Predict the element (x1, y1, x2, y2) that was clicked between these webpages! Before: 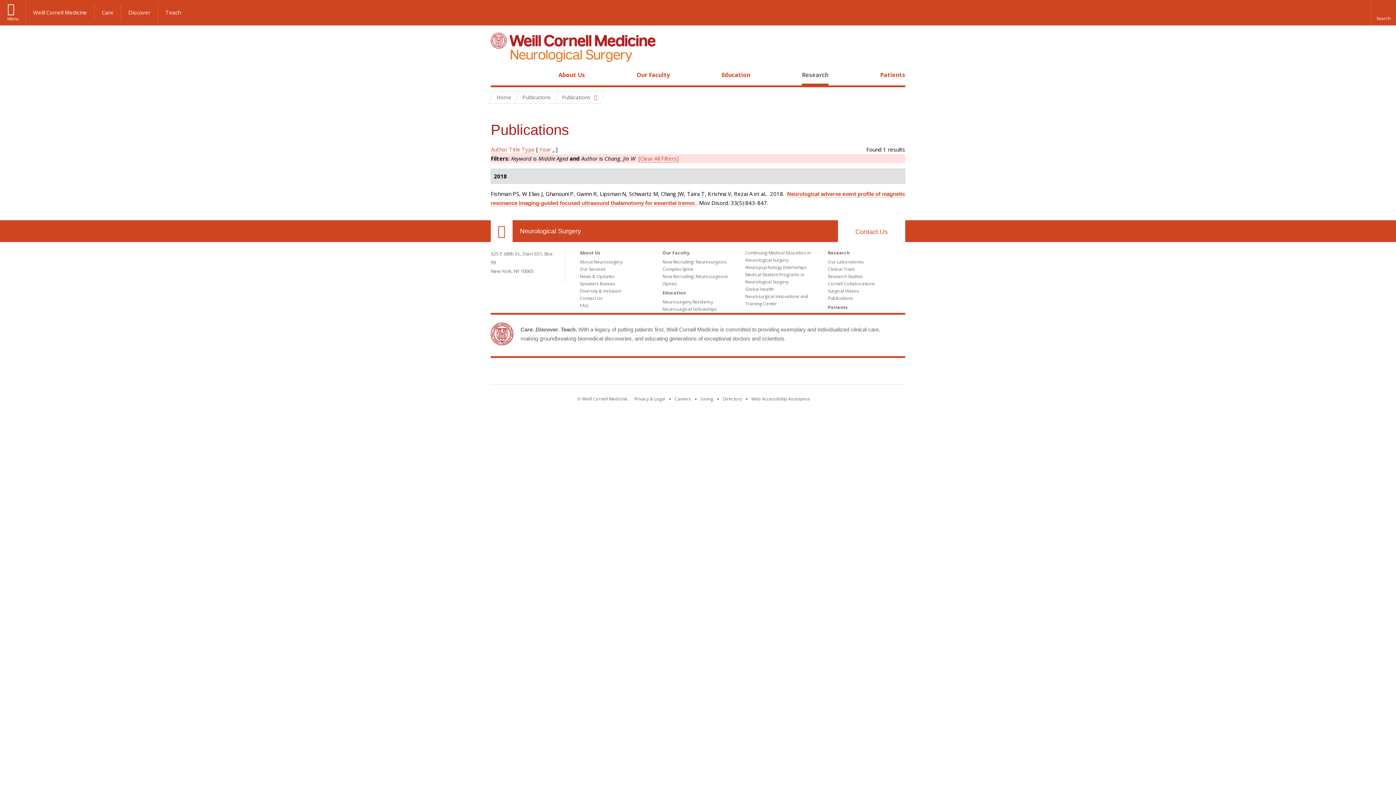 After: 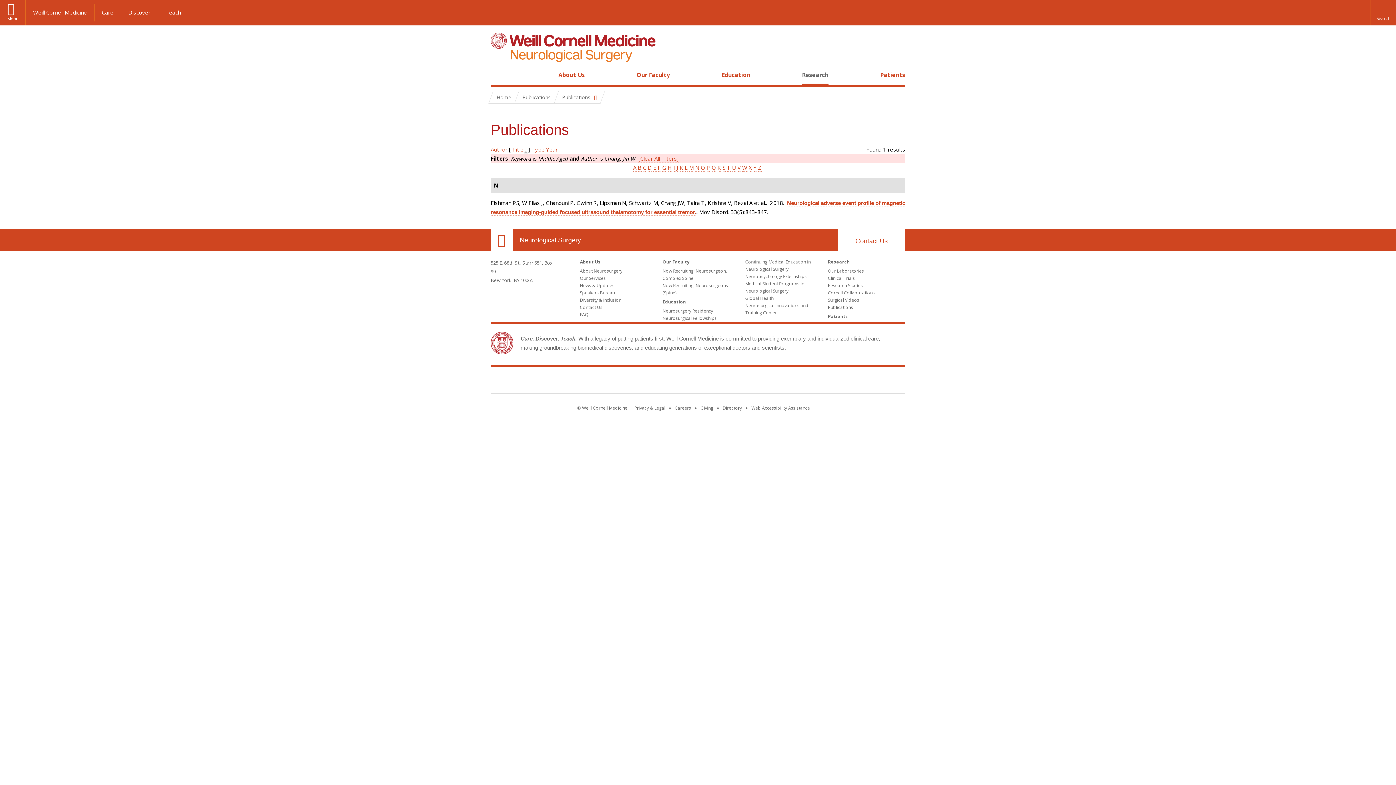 Action: bbox: (509, 145, 520, 153) label: Title